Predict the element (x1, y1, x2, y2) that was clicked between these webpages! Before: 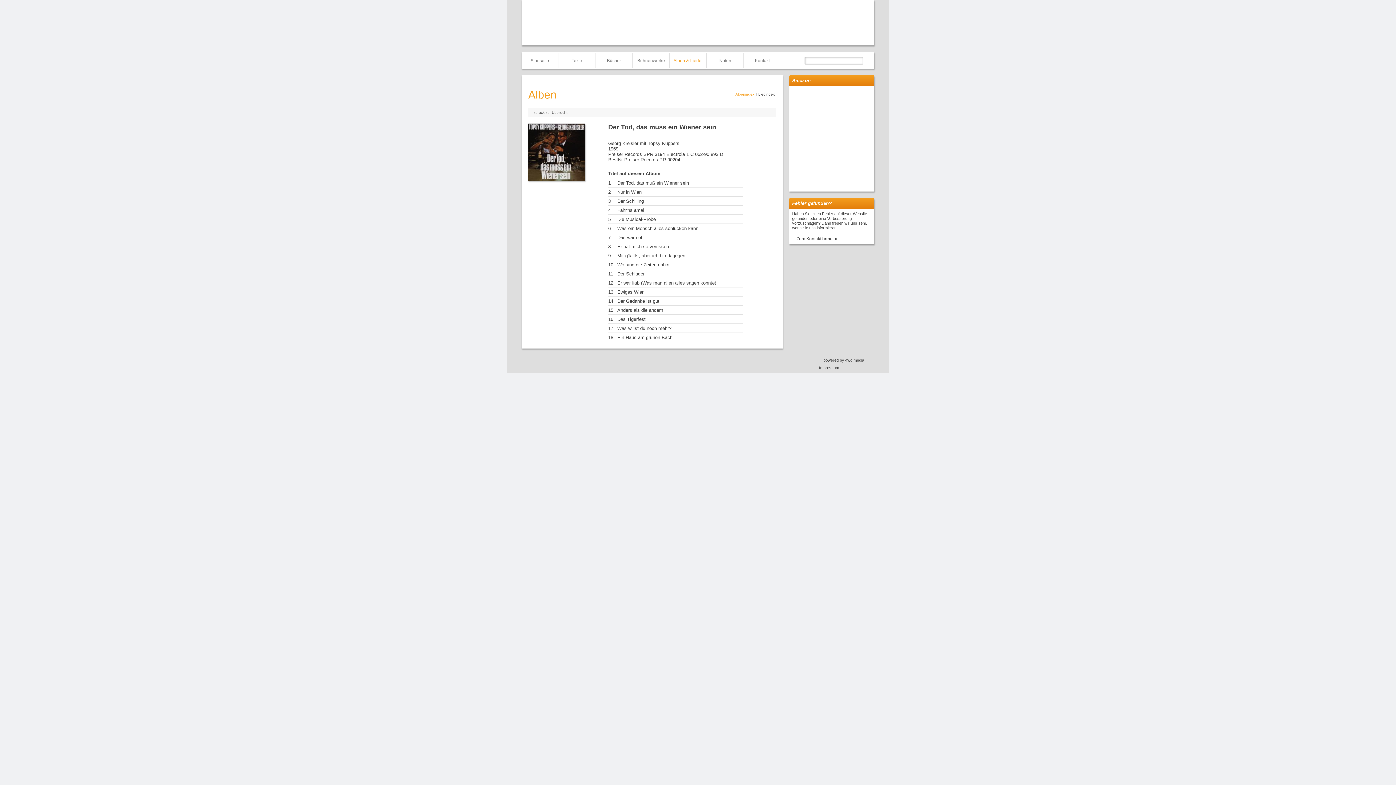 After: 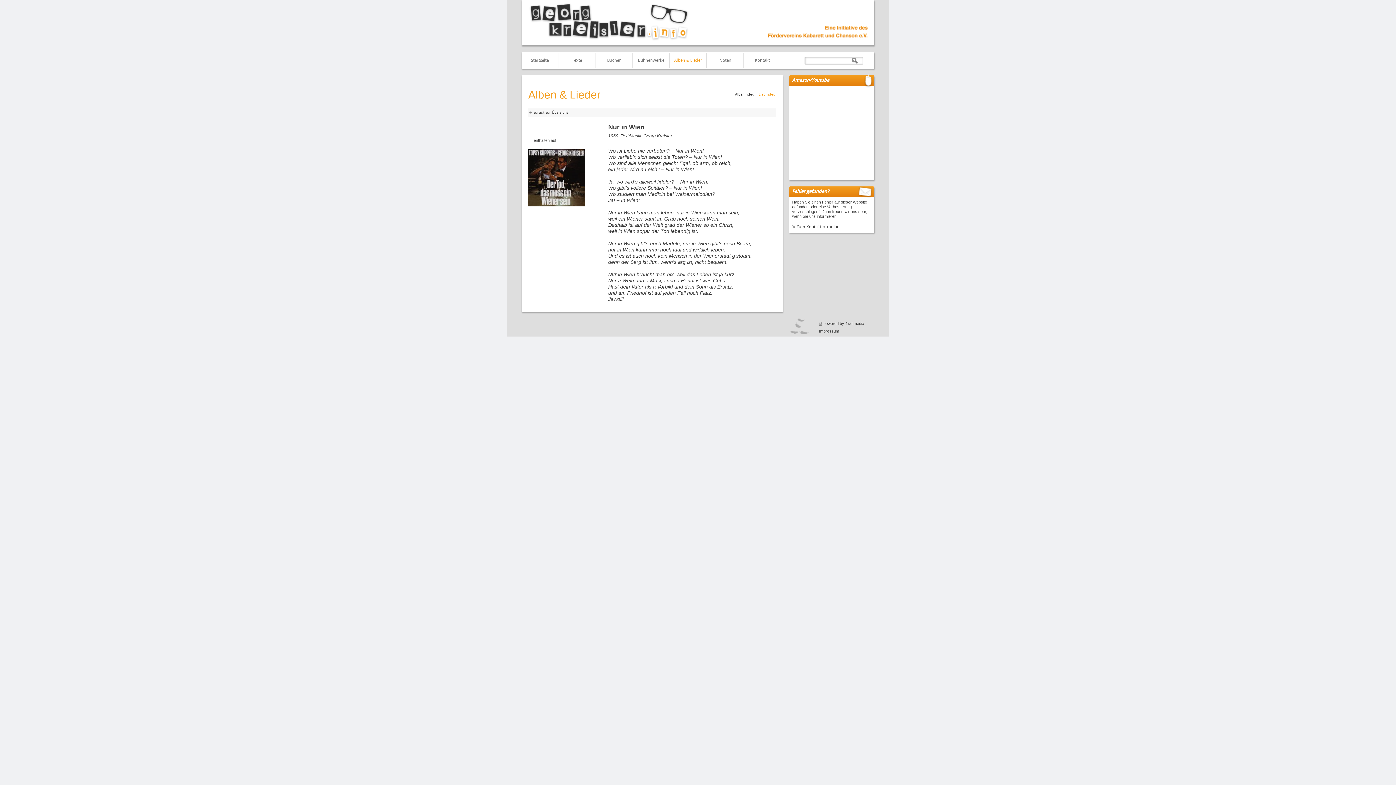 Action: bbox: (617, 189, 641, 194) label: 2
Nur in Wien